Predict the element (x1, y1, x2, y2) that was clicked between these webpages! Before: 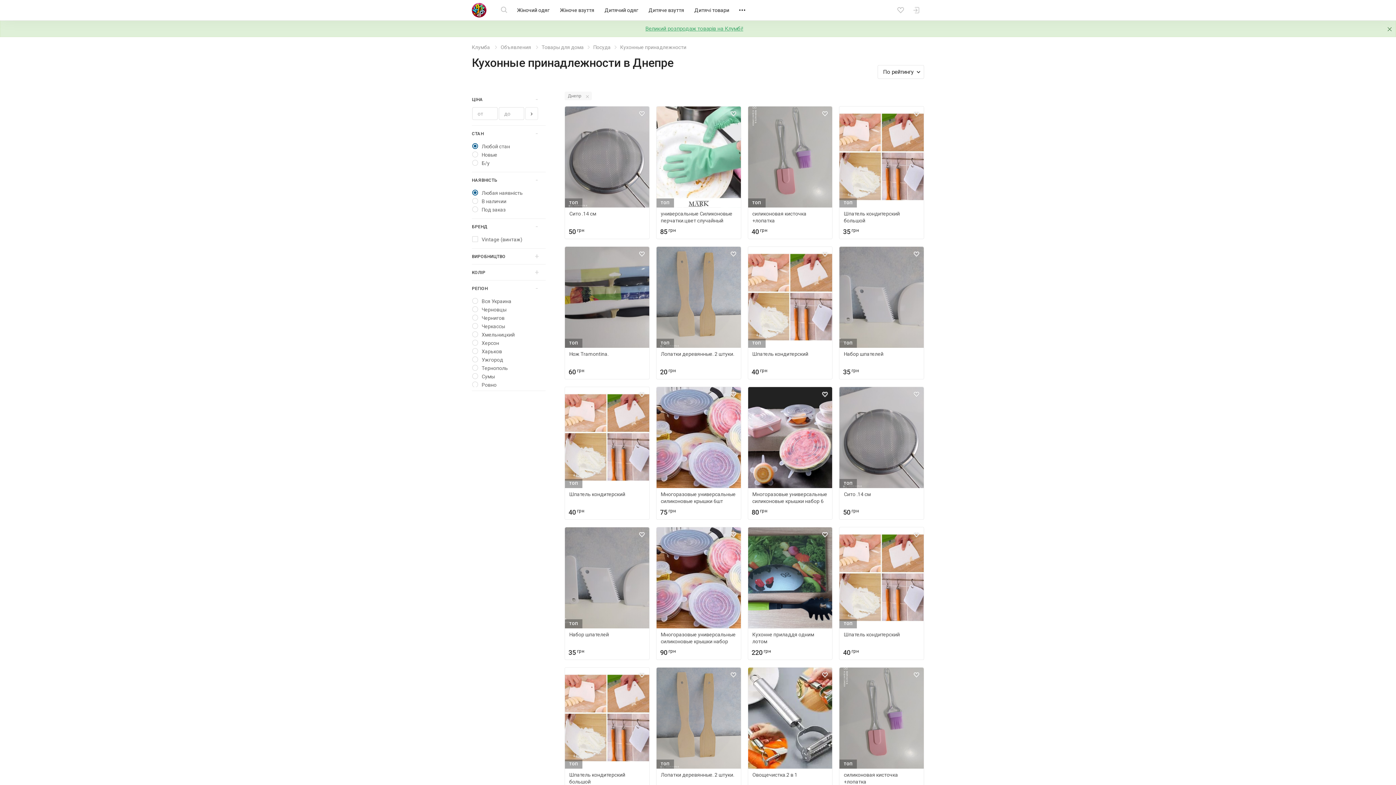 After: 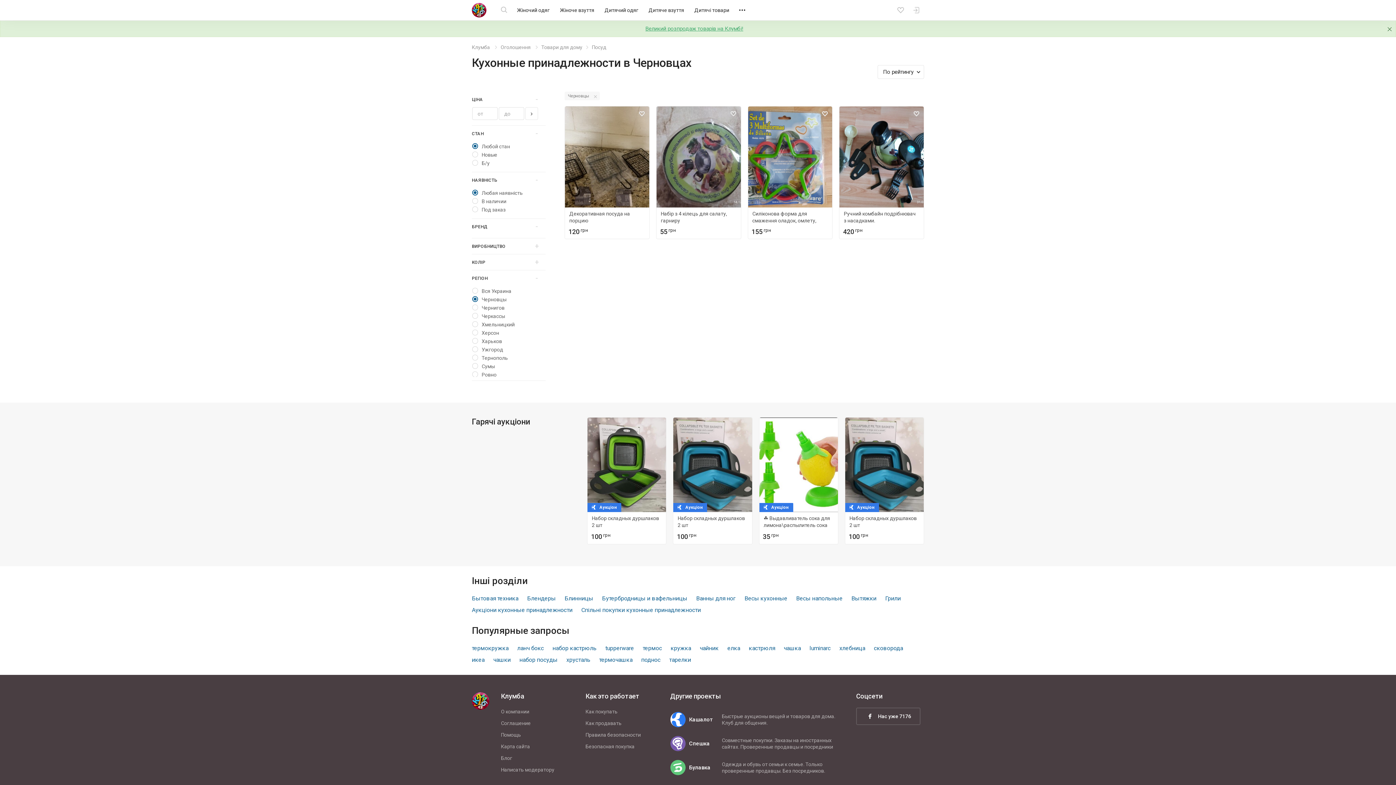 Action: label: Черновцы bbox: (481, 306, 506, 313)